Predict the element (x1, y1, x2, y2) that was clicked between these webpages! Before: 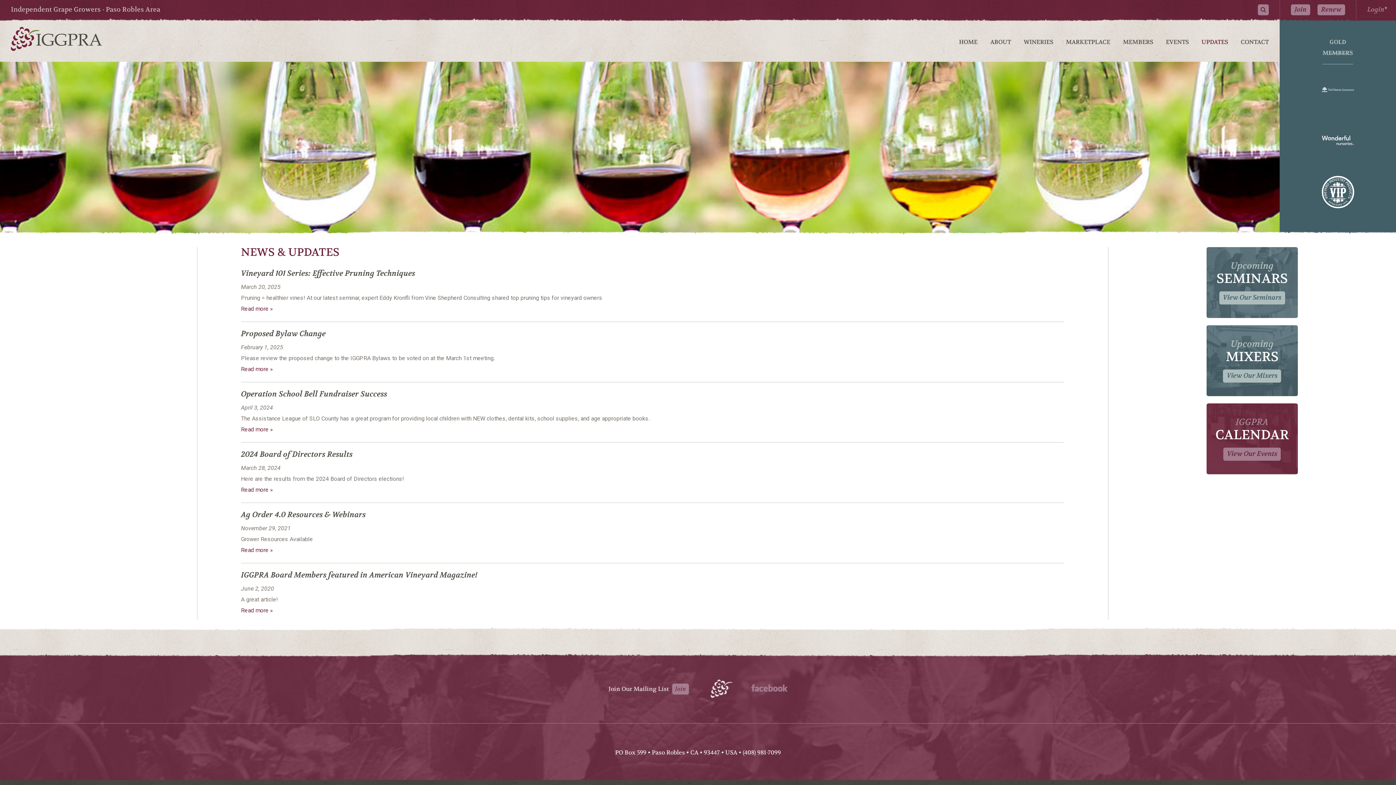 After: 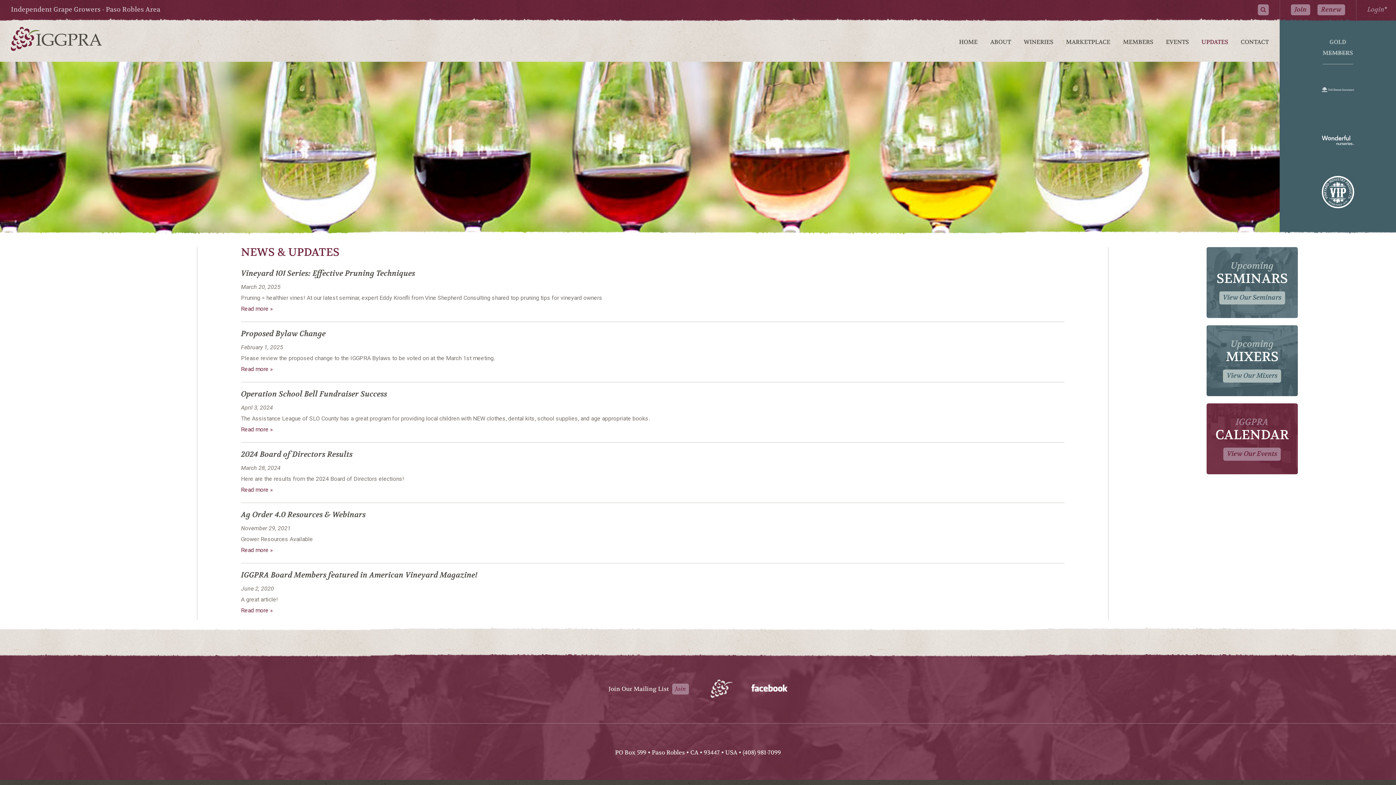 Action: bbox: (751, 684, 787, 692) label: Facebook